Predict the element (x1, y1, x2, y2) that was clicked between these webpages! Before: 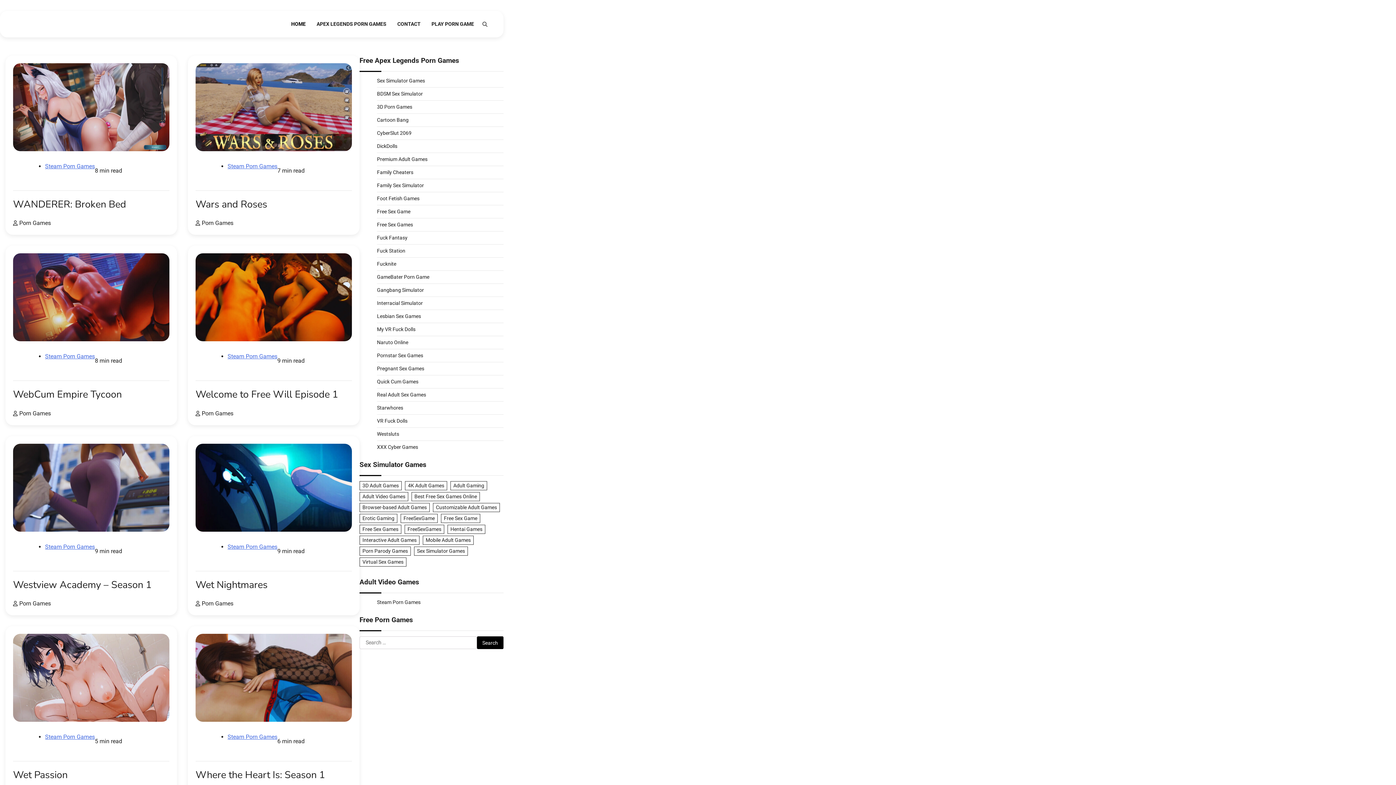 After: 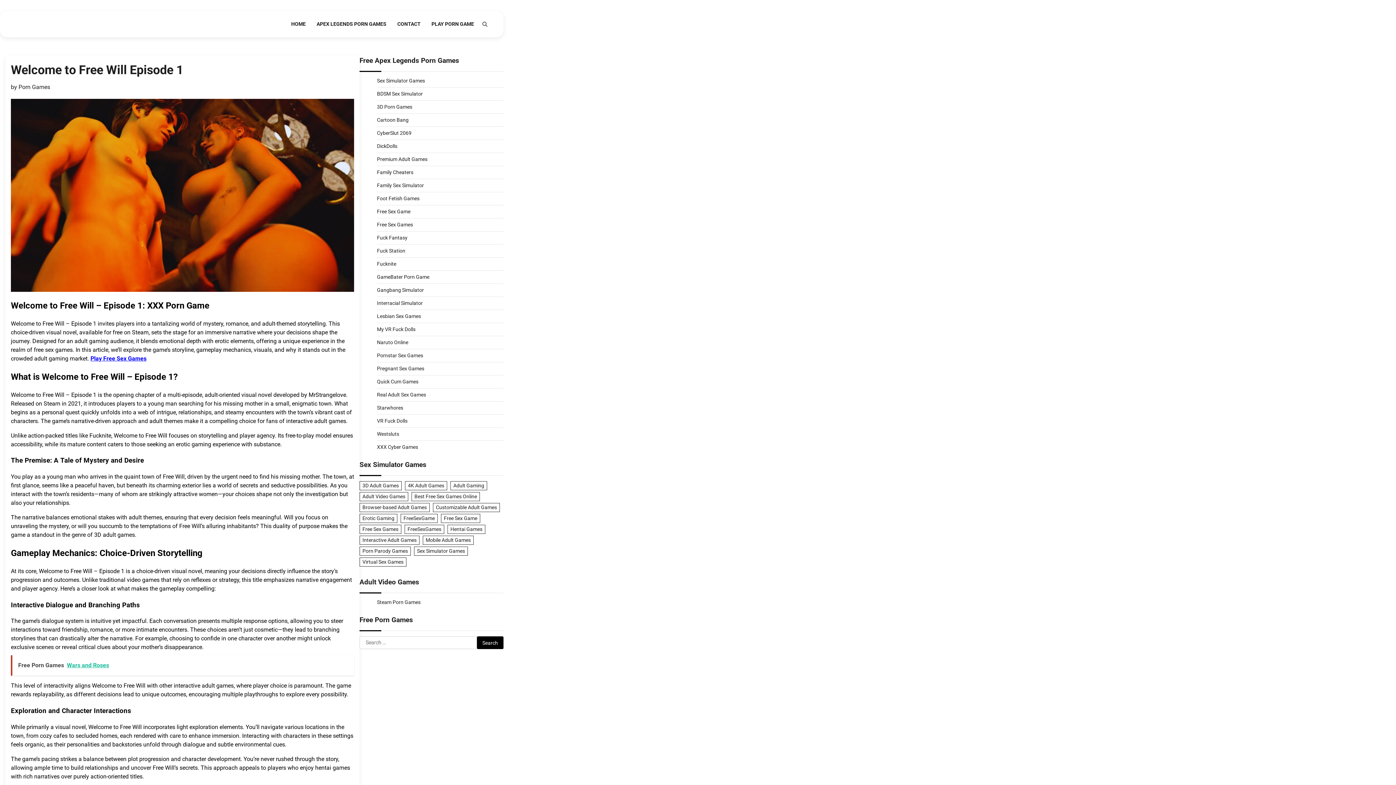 Action: bbox: (195, 388, 338, 401) label: Welcome to Free Will Episode 1